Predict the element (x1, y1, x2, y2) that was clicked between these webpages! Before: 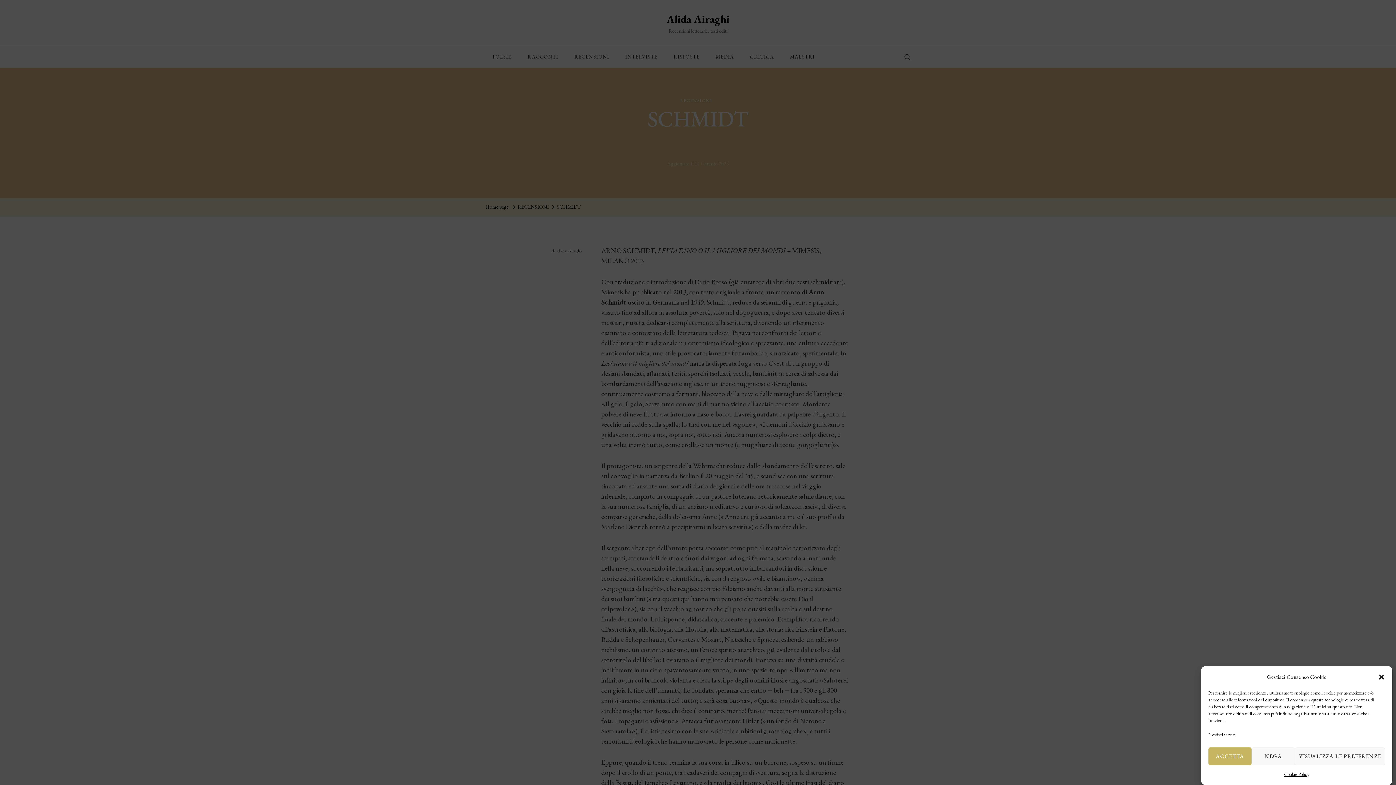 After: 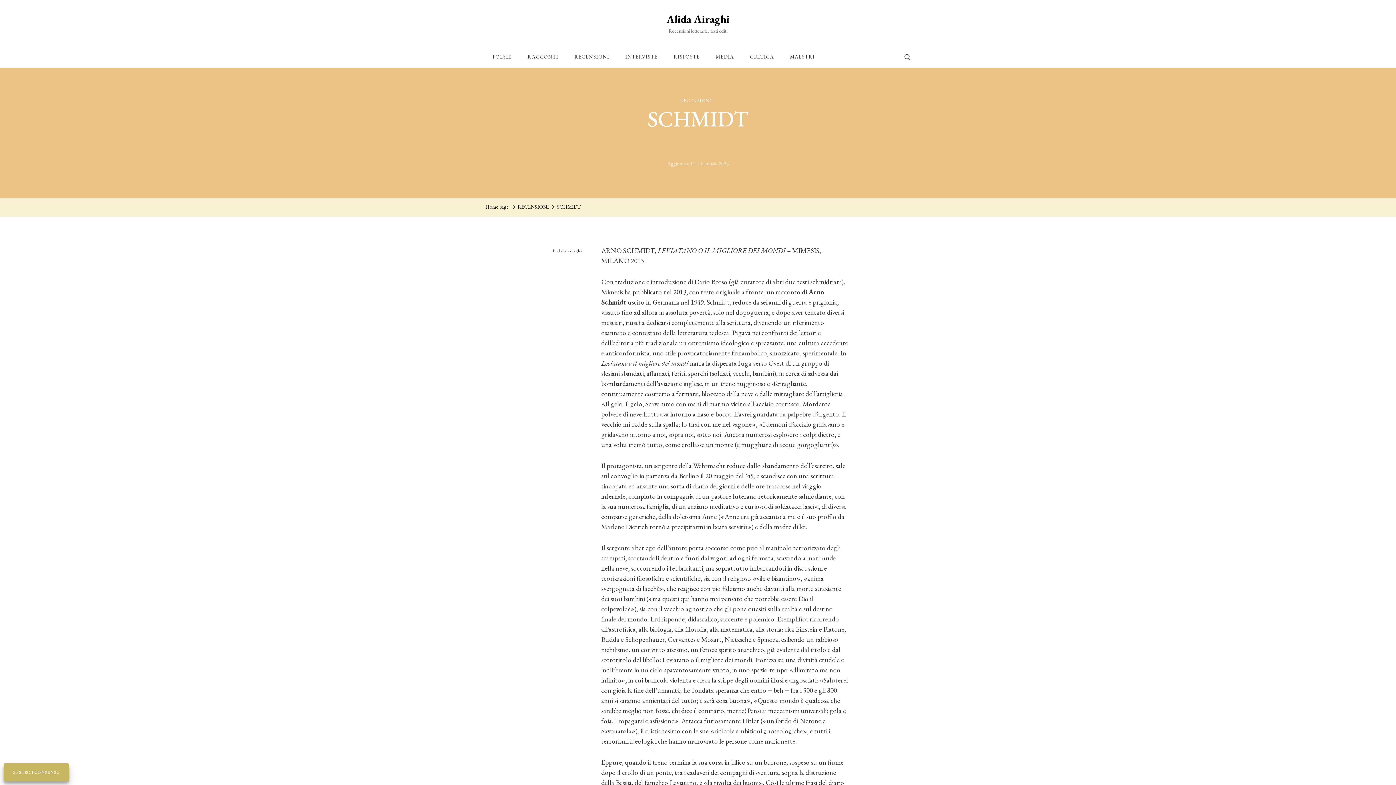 Action: bbox: (1378, 673, 1385, 680) label: Chiudi la finestra di dialogo